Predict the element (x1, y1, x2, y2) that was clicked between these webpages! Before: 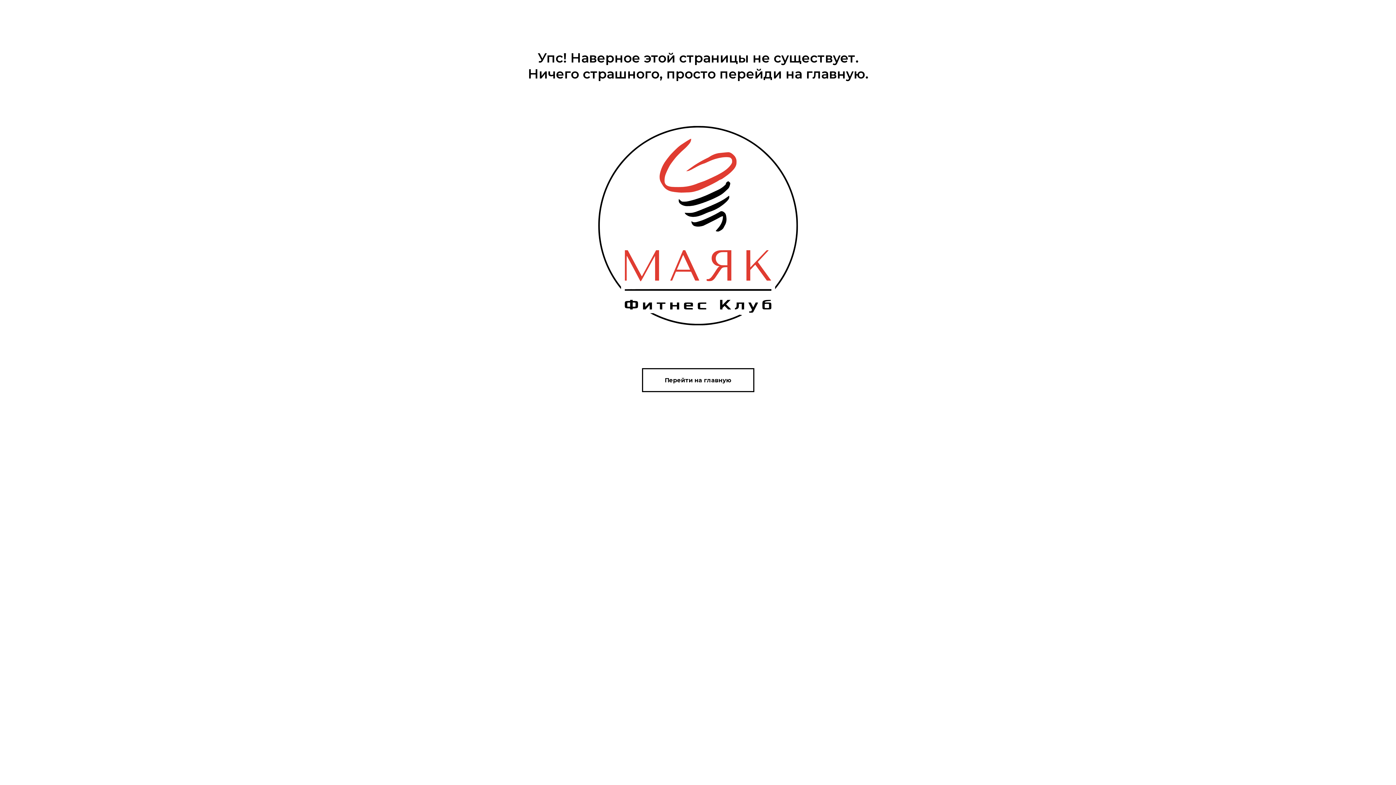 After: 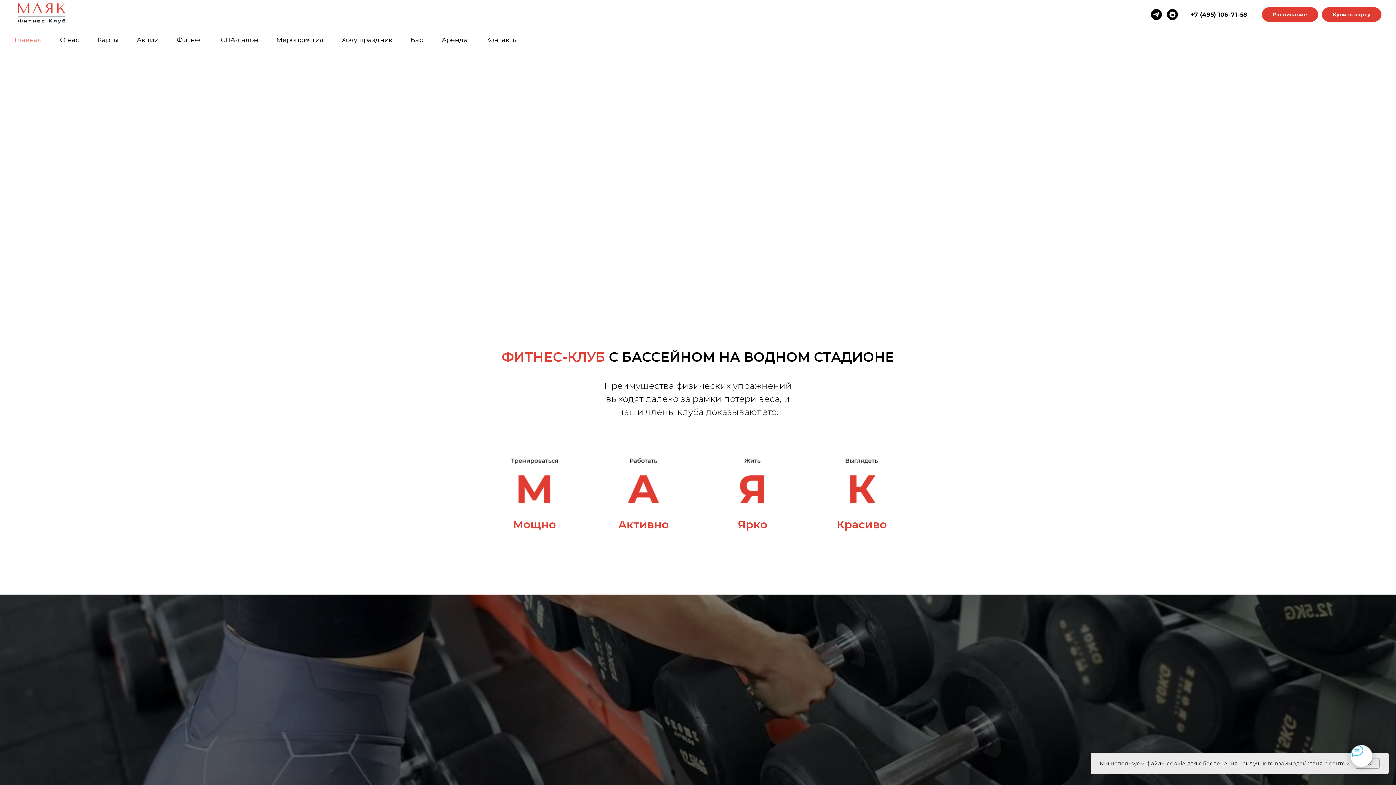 Action: label: Перейти на главную bbox: (642, 368, 754, 392)